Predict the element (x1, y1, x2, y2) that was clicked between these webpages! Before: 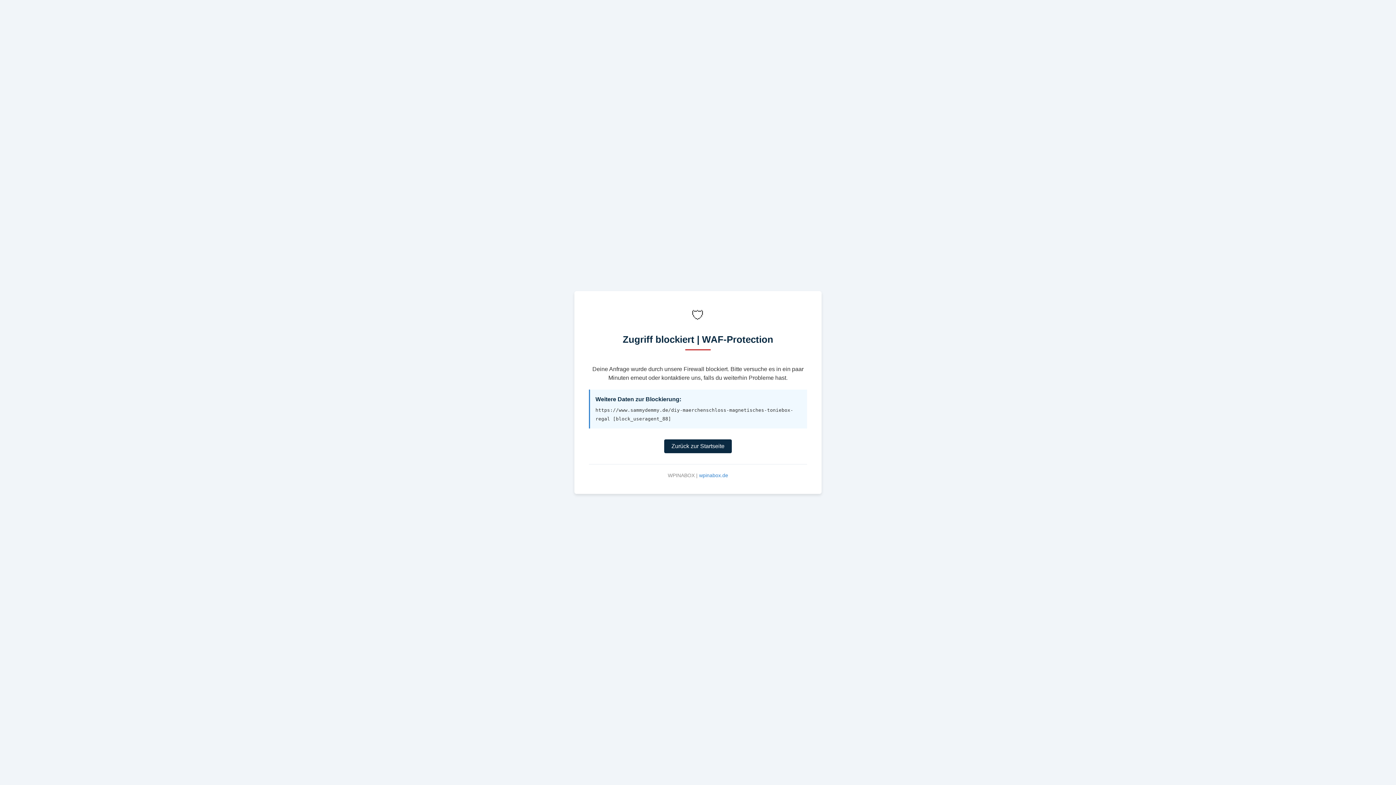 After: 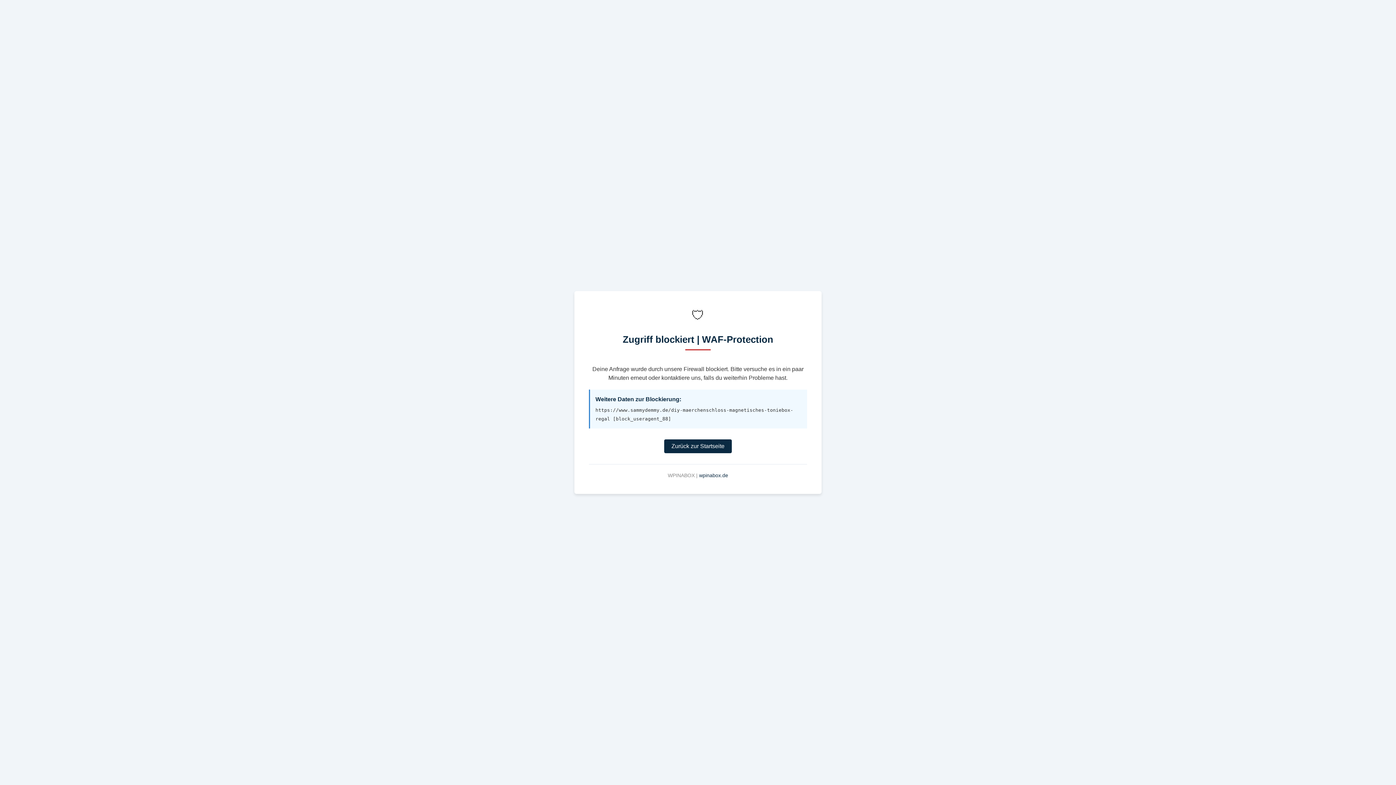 Action: bbox: (699, 472, 728, 478) label: wpinabox.de